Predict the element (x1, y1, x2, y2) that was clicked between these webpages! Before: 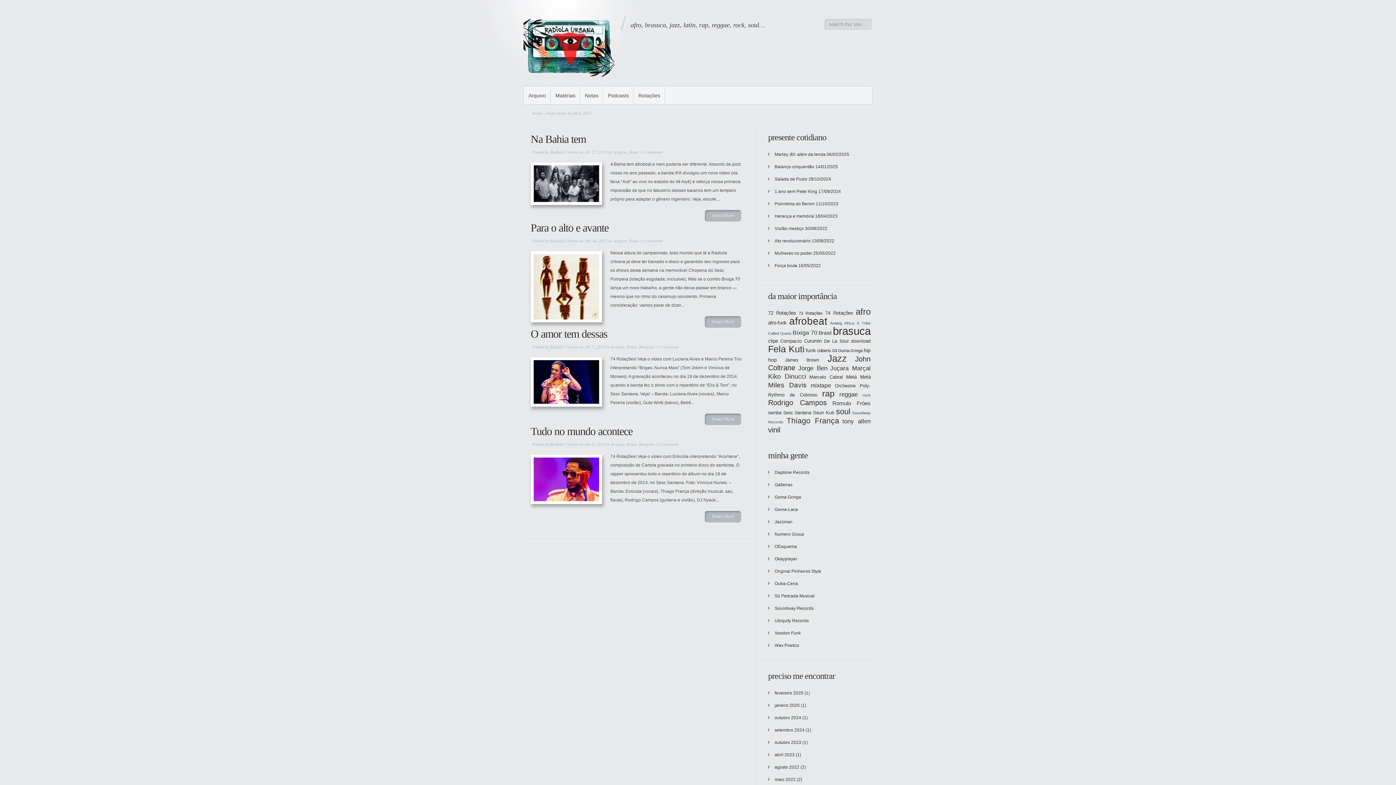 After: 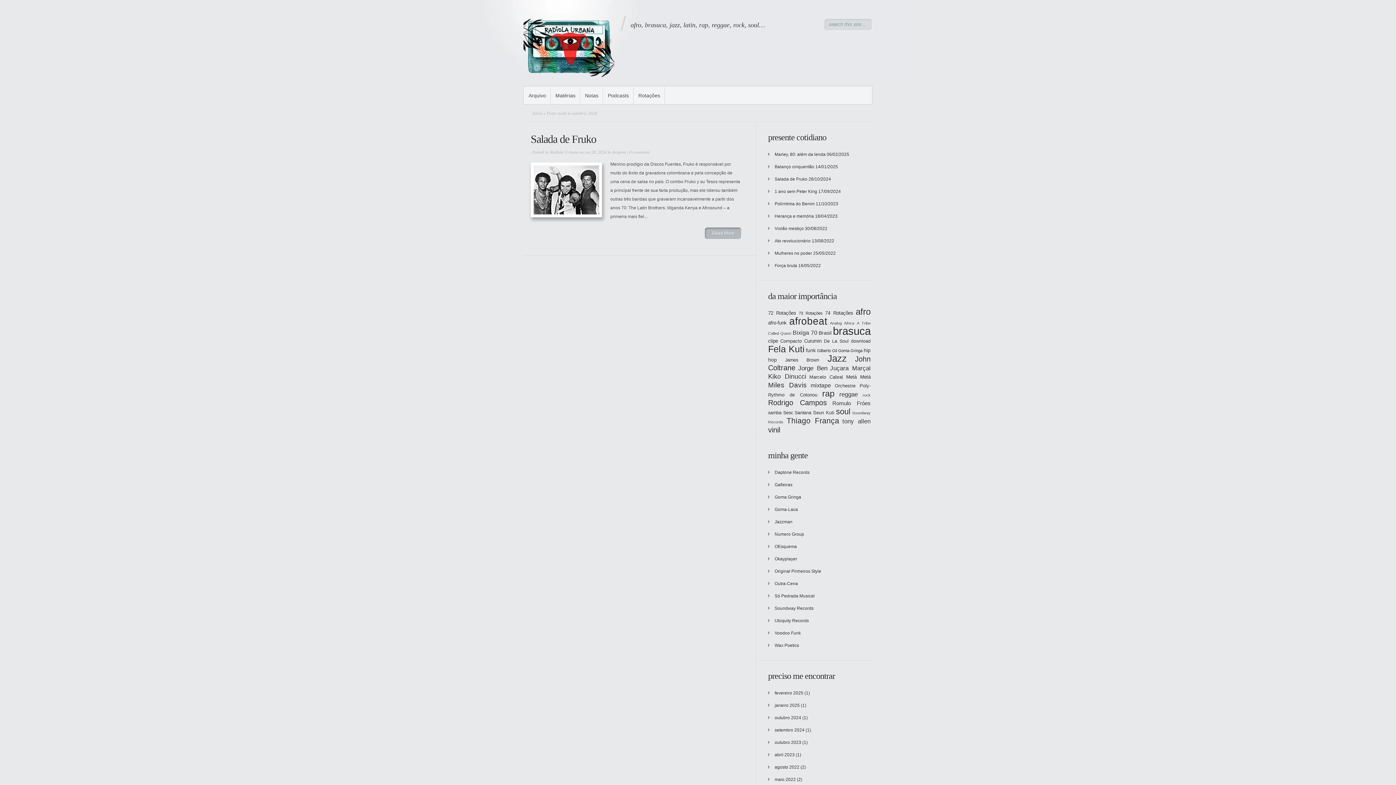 Action: label: outubro 2024 bbox: (774, 715, 801, 720)